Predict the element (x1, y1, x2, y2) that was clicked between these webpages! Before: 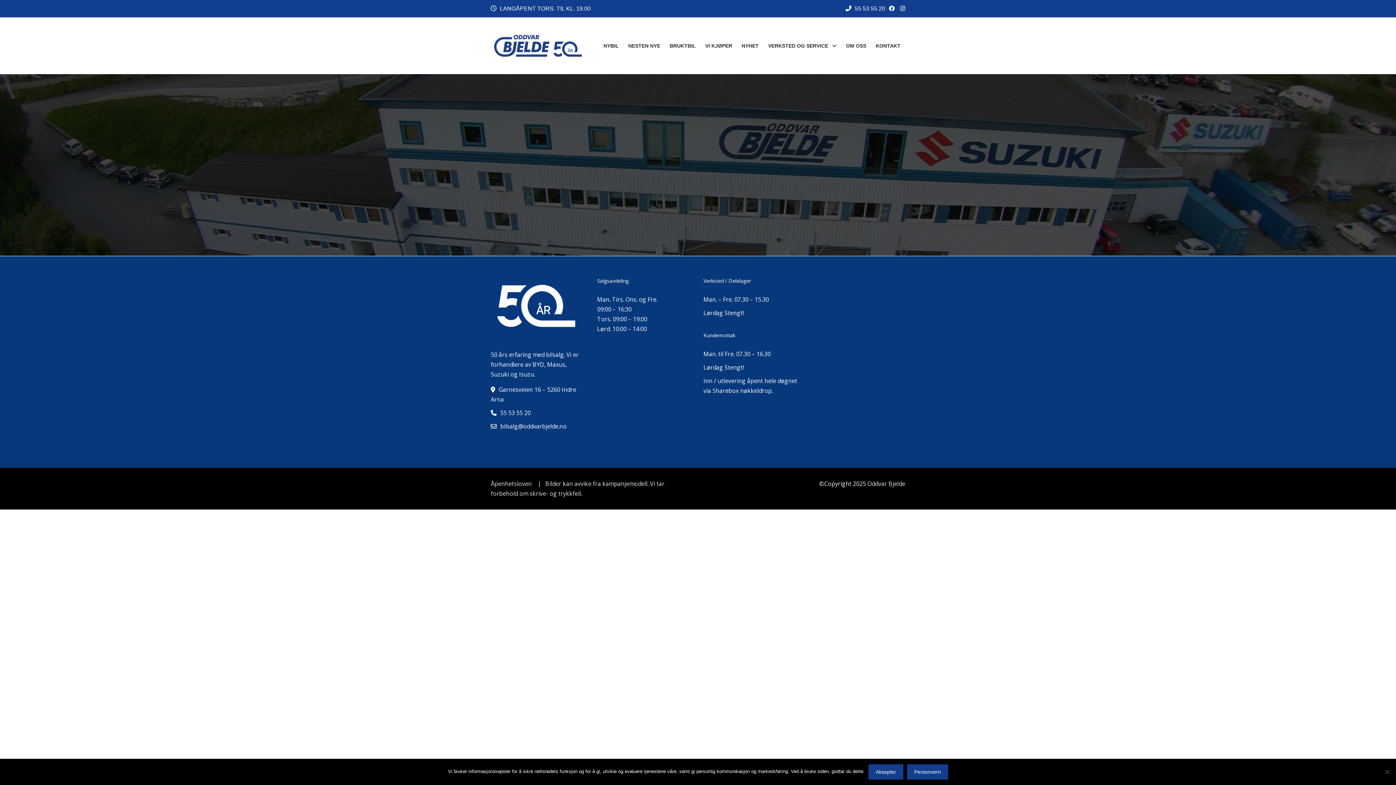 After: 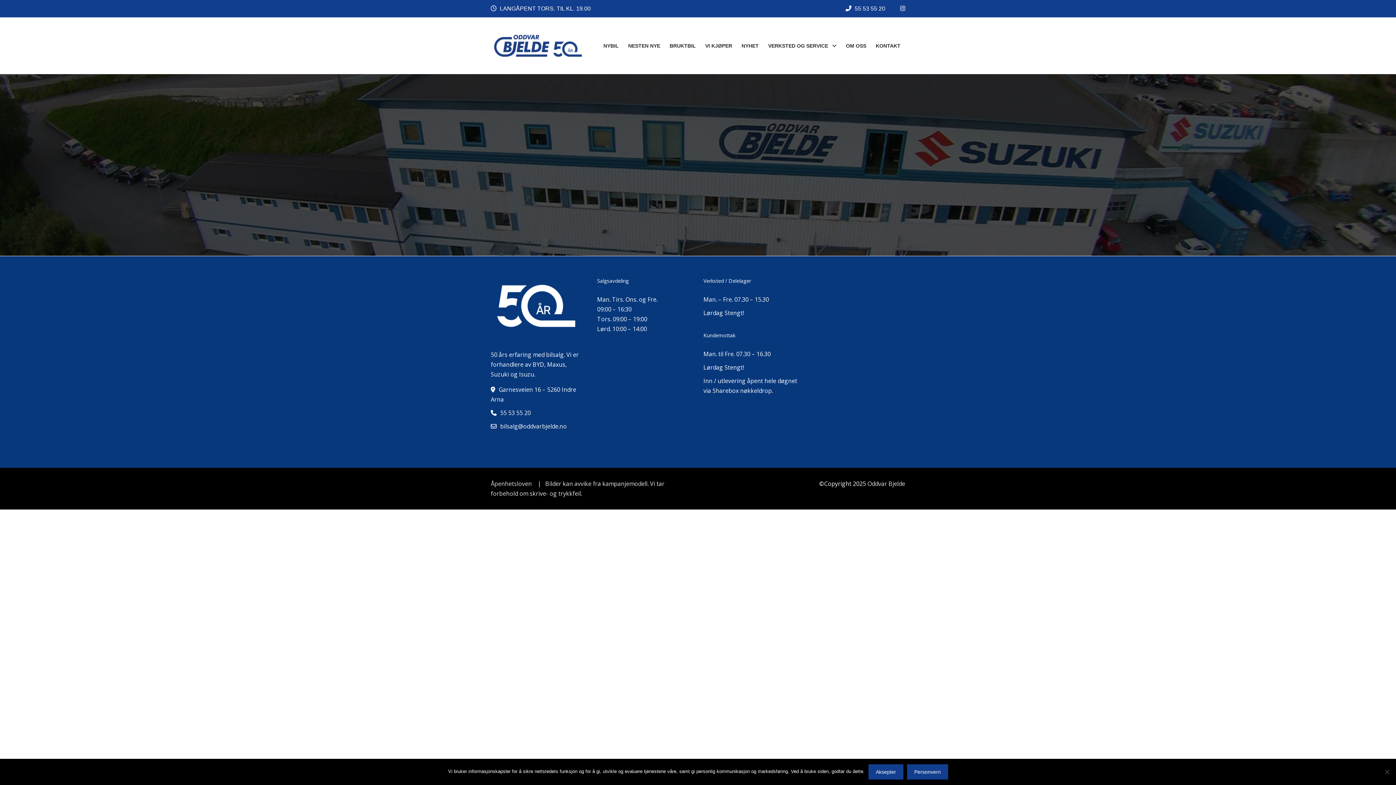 Action: bbox: (889, 5, 896, 11)